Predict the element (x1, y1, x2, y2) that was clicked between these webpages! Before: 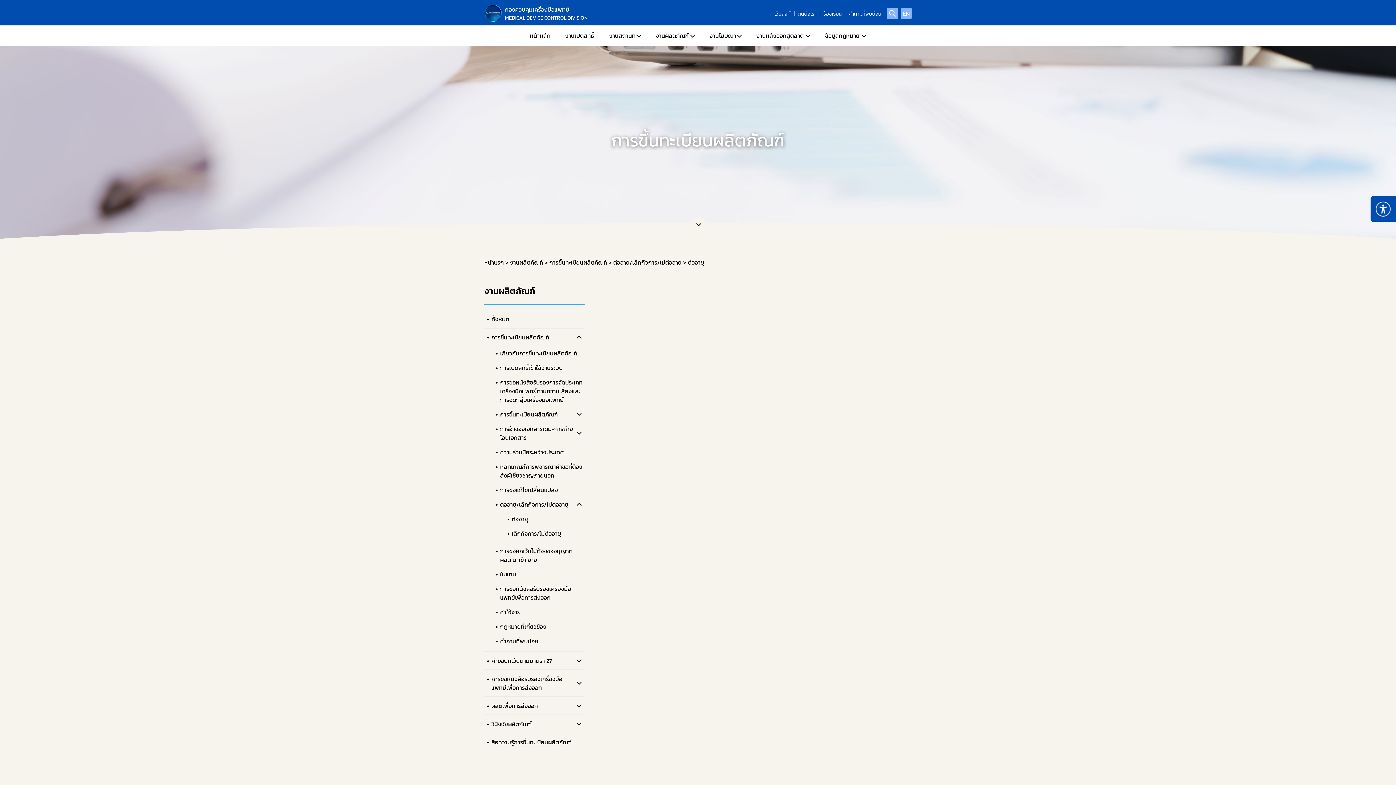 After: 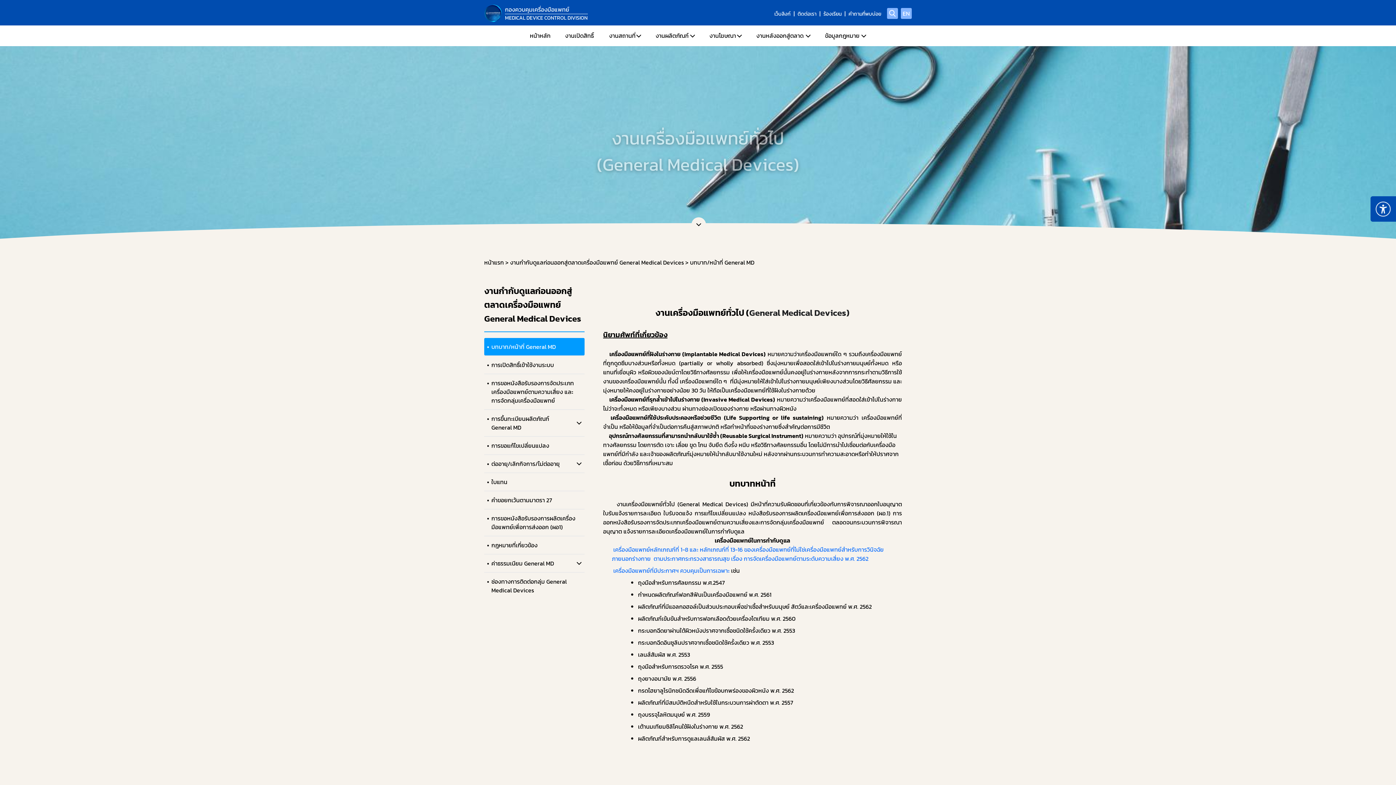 Action: bbox: (484, 407, 573, 421) label: การขึ้นทะเบียนผลิตภัณฑ์